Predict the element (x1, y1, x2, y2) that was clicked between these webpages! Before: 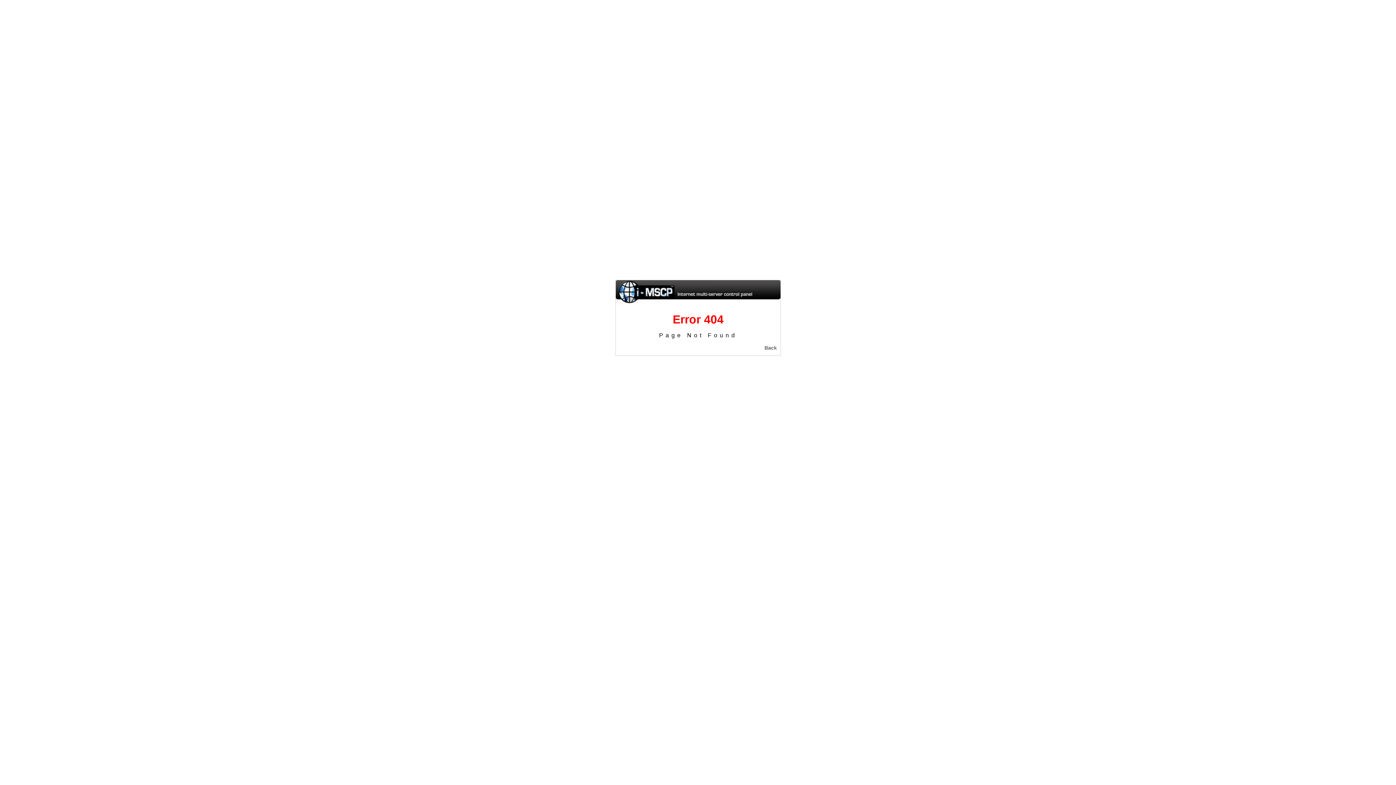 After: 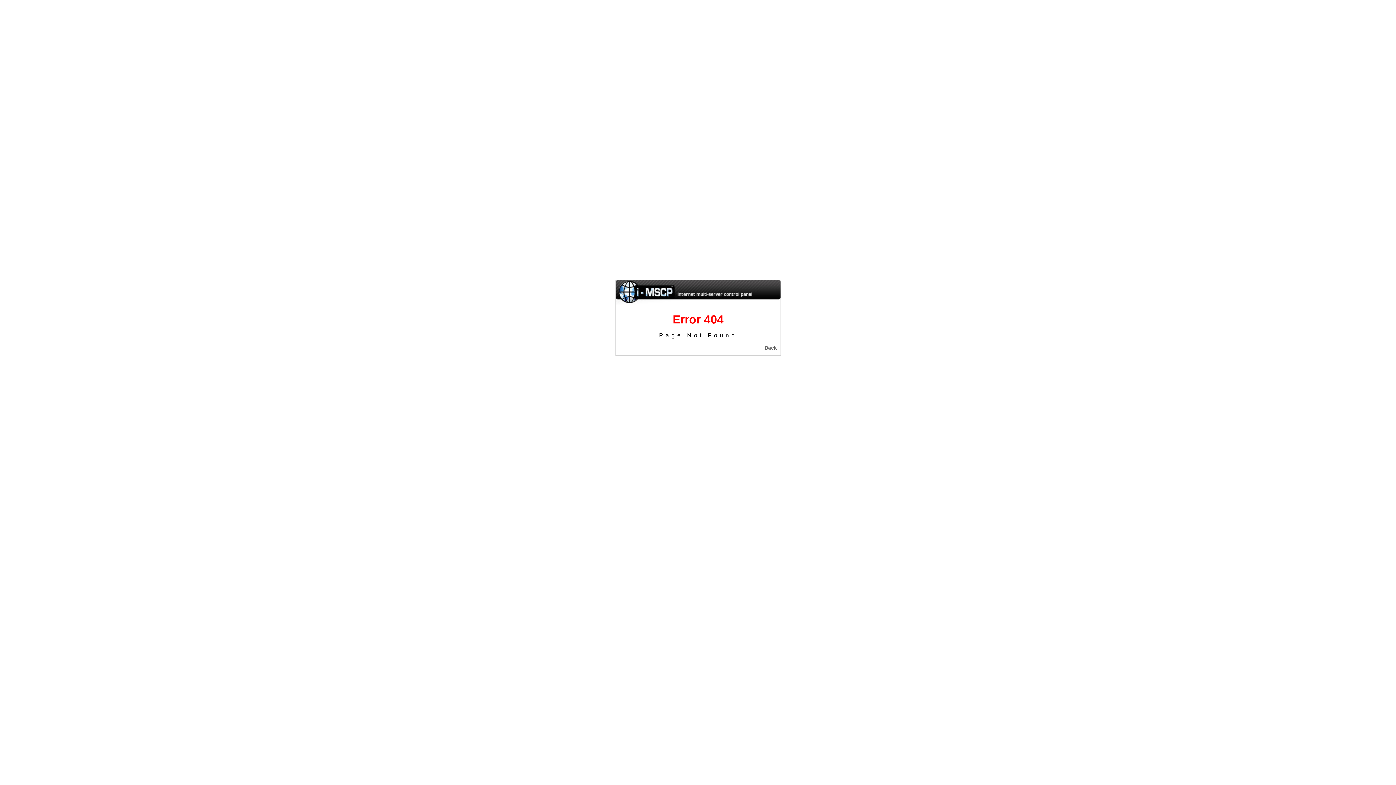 Action: label: Back bbox: (764, 345, 777, 350)